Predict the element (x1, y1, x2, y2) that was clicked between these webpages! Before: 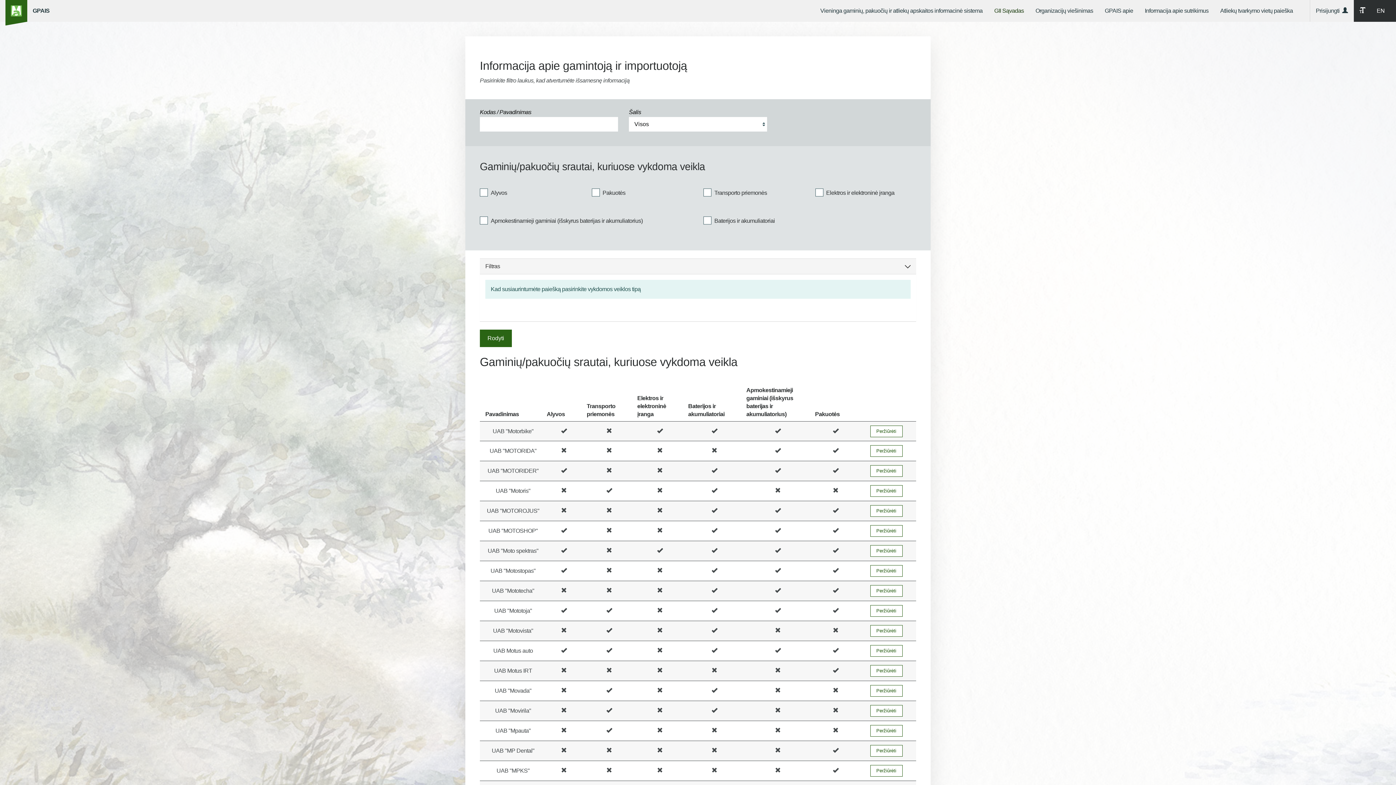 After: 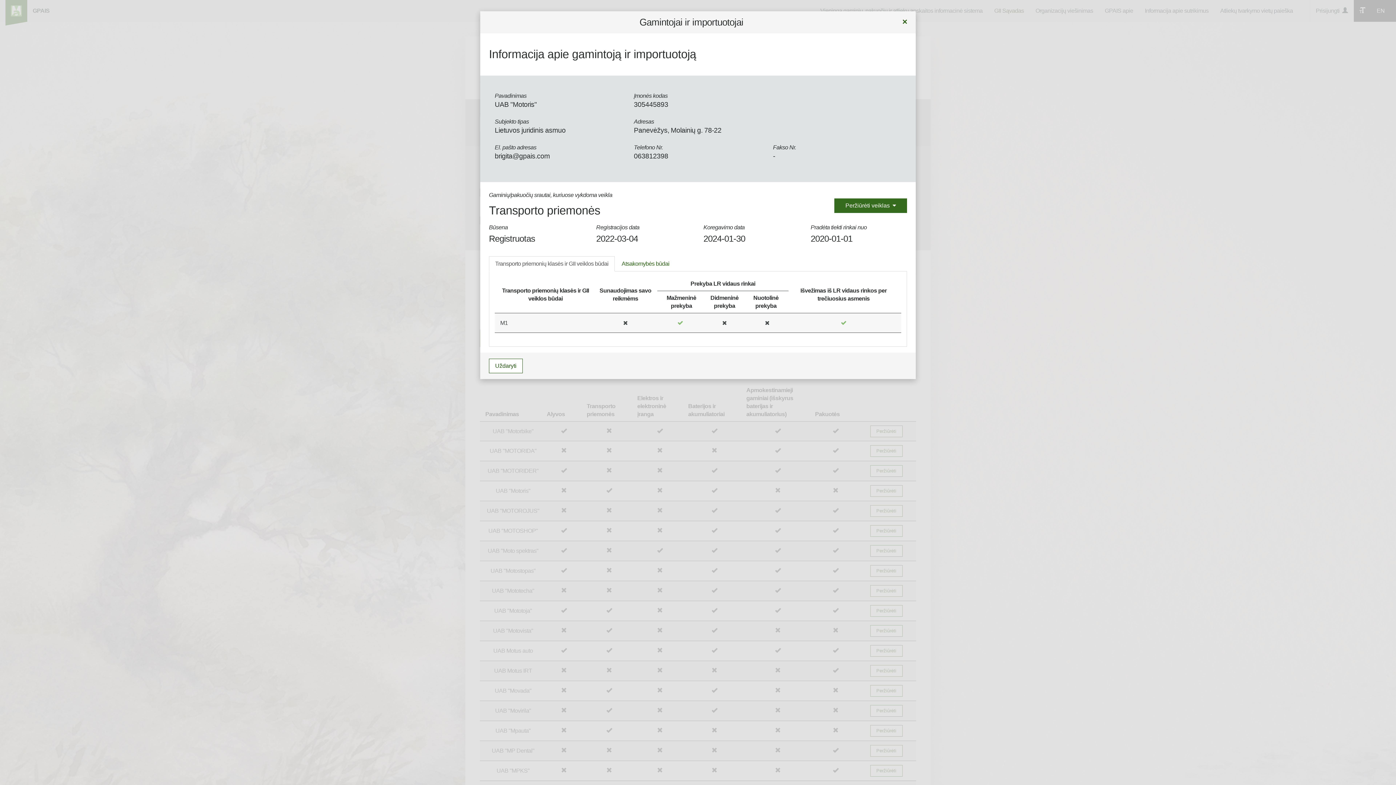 Action: label: Peržiūrėti bbox: (870, 485, 902, 497)